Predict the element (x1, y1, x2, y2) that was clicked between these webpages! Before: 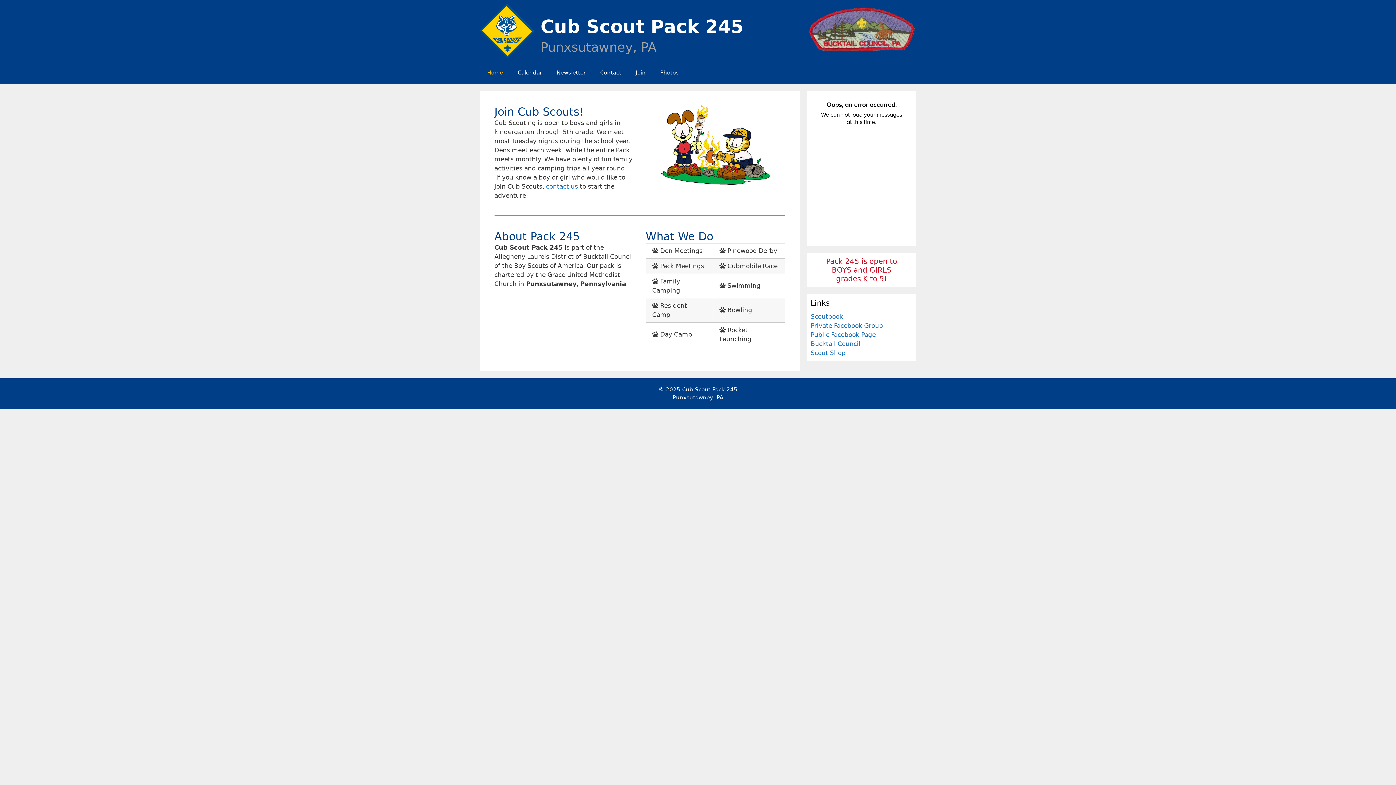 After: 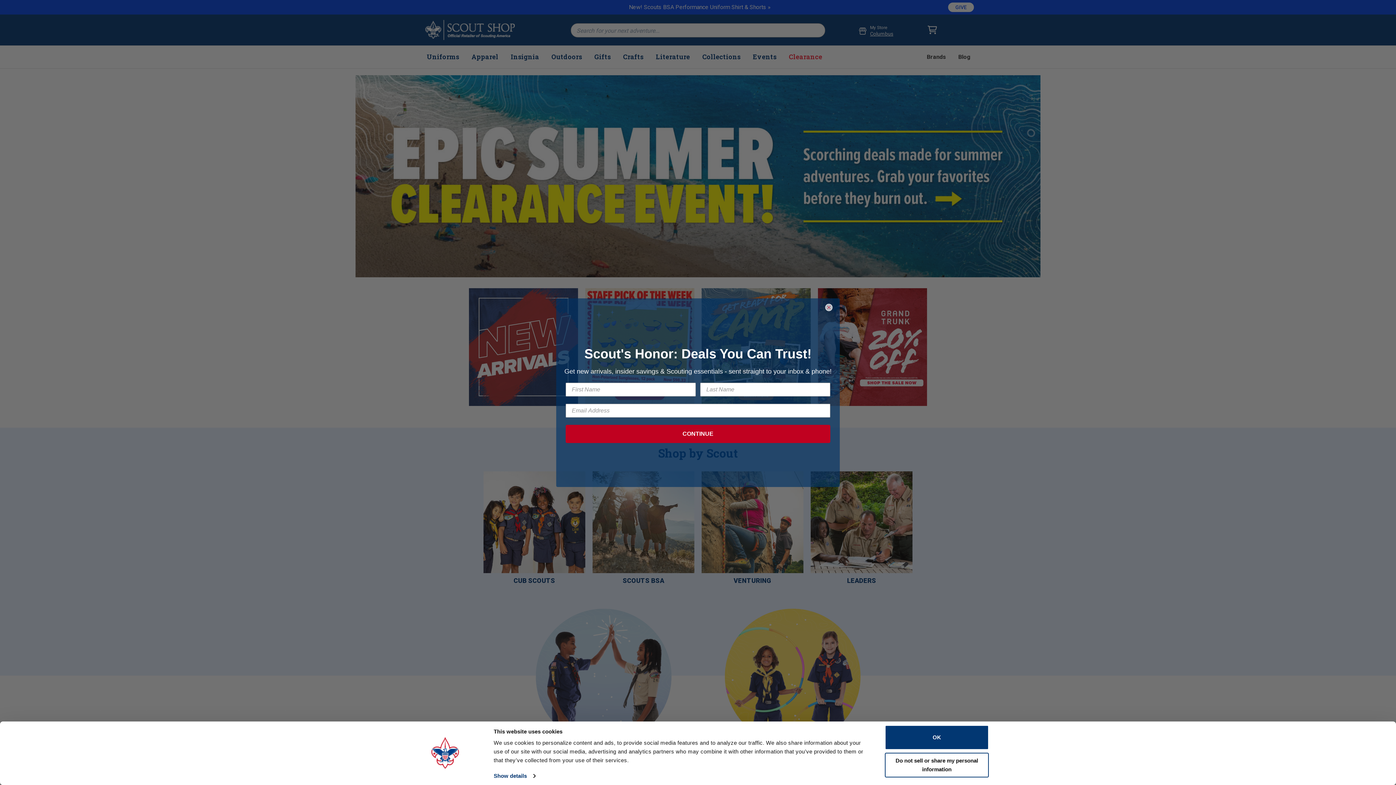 Action: label: Scout Shop bbox: (810, 349, 845, 356)